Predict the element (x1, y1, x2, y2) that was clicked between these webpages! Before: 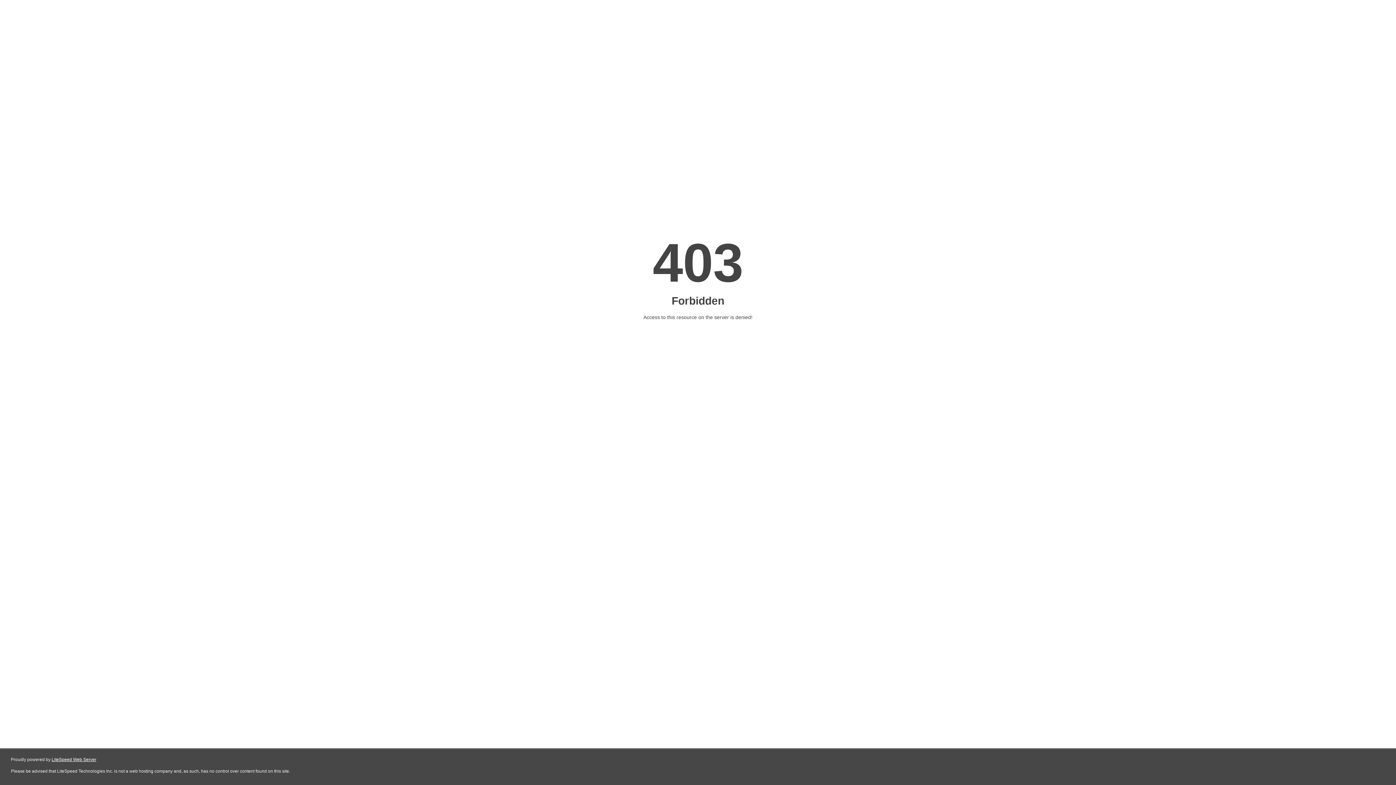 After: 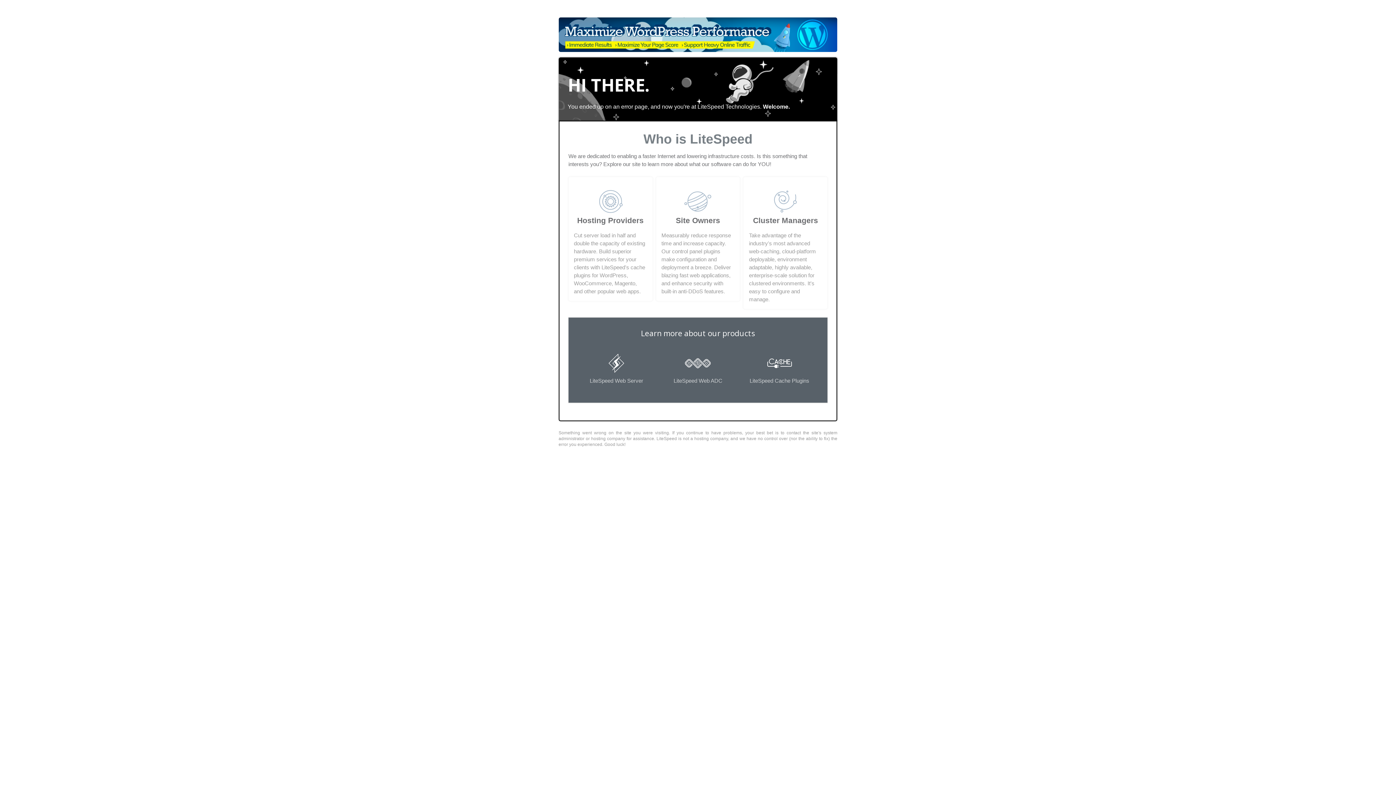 Action: bbox: (51, 757, 96, 762) label: LiteSpeed Web Server